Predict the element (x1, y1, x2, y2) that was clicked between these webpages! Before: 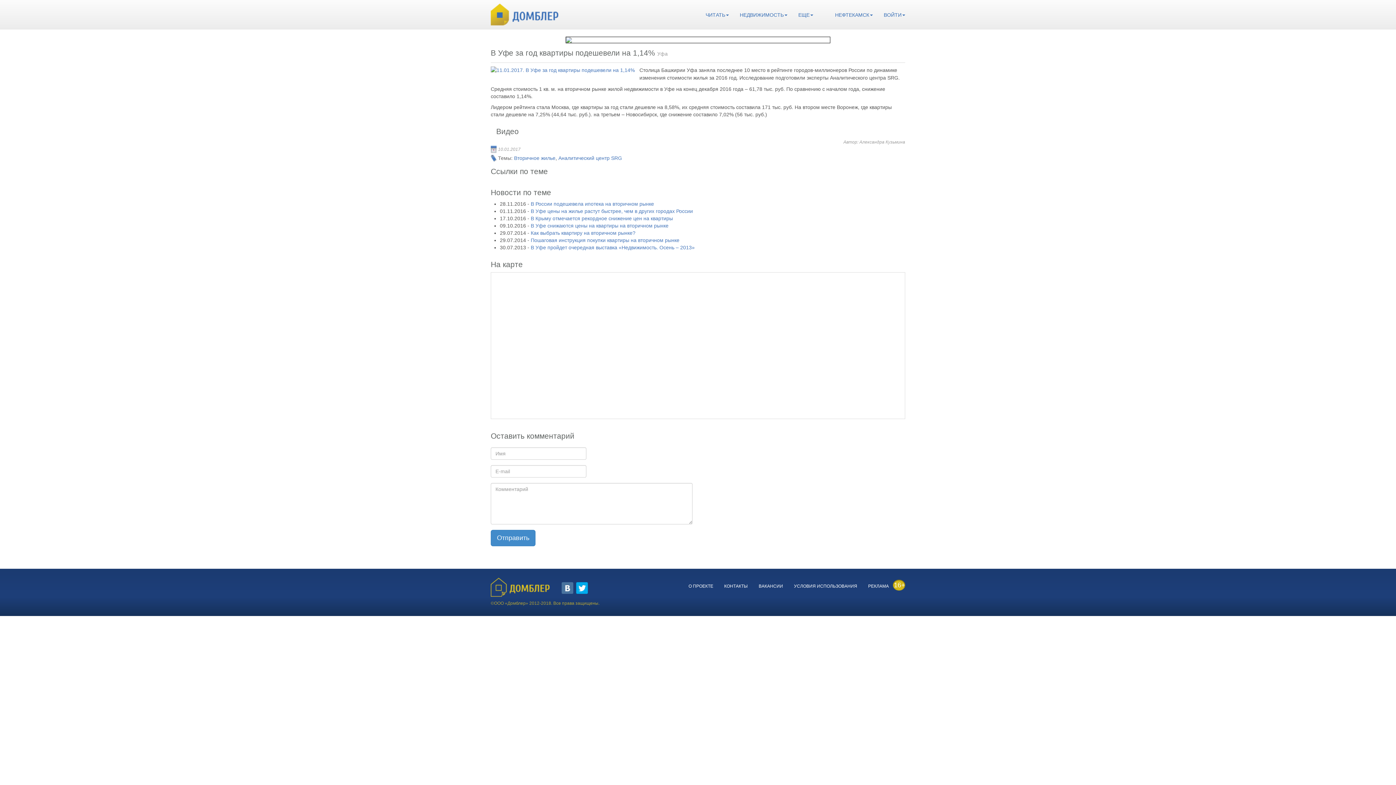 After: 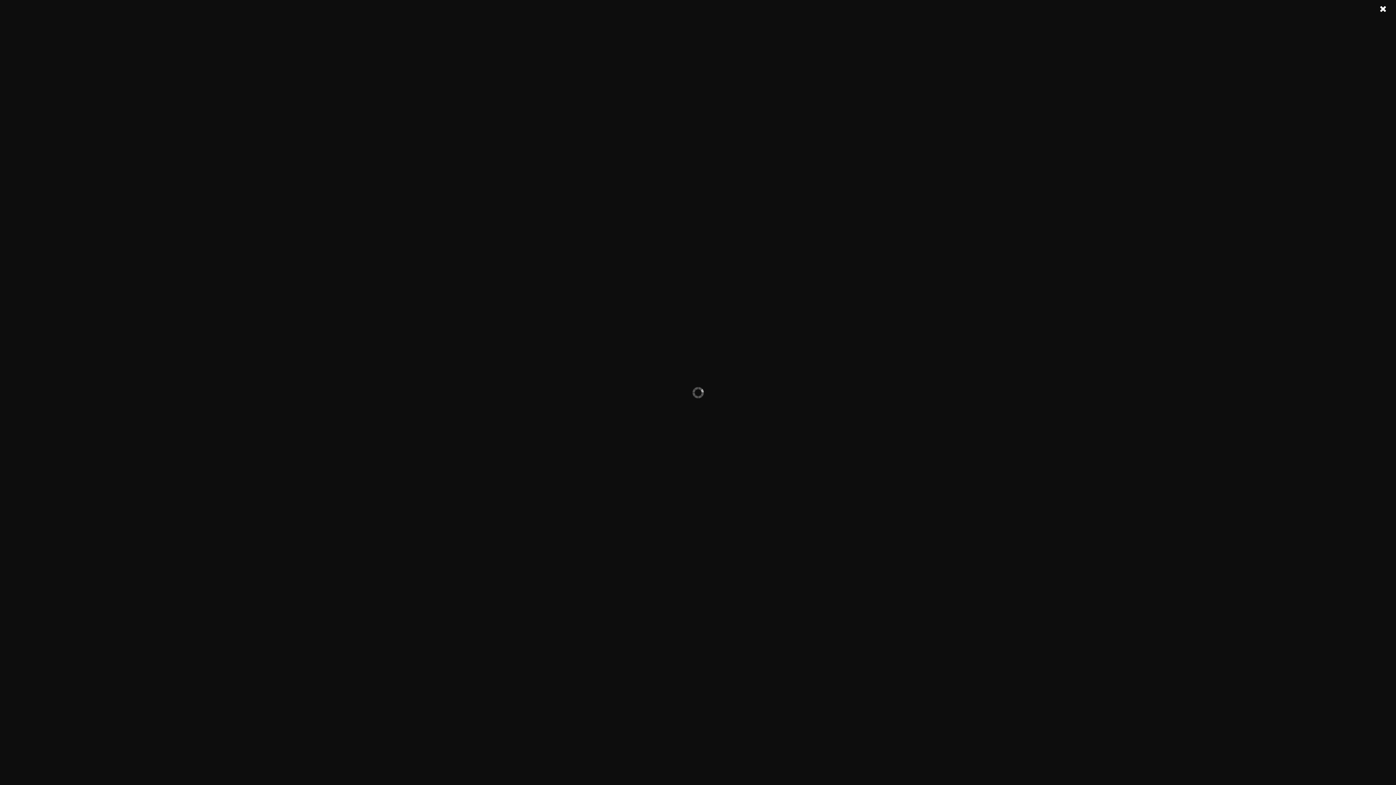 Action: bbox: (490, 66, 634, 73)